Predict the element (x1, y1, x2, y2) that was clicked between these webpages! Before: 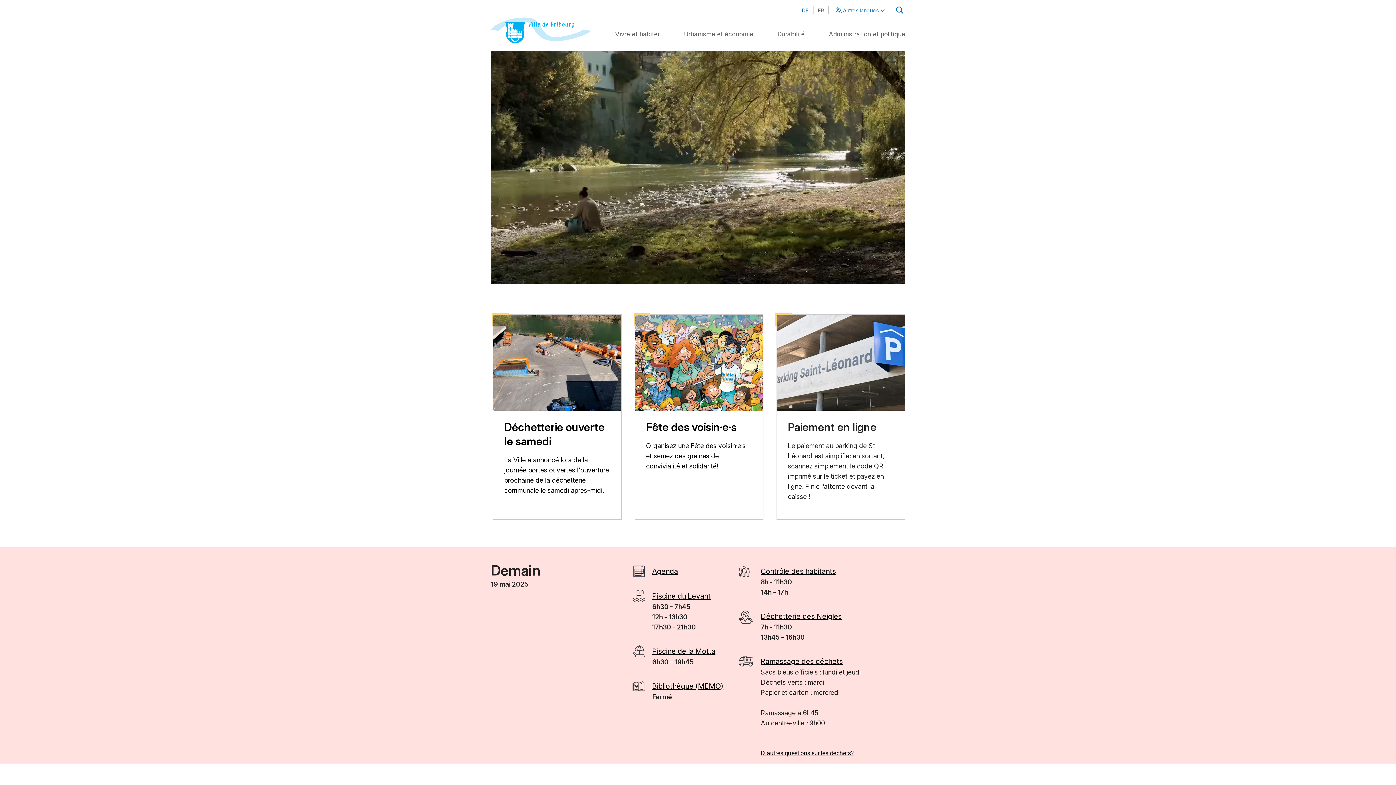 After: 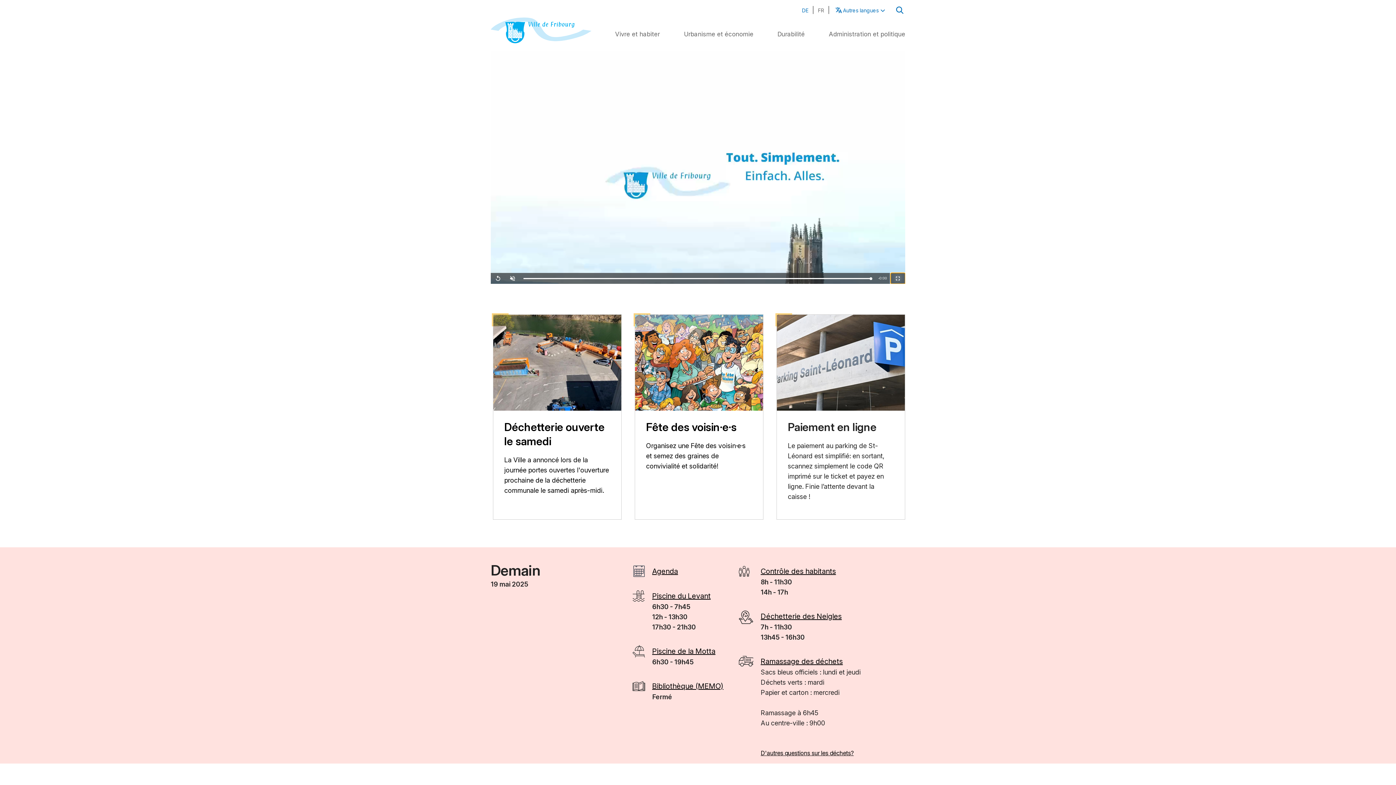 Action: label: Fullscreen bbox: (890, 273, 905, 284)